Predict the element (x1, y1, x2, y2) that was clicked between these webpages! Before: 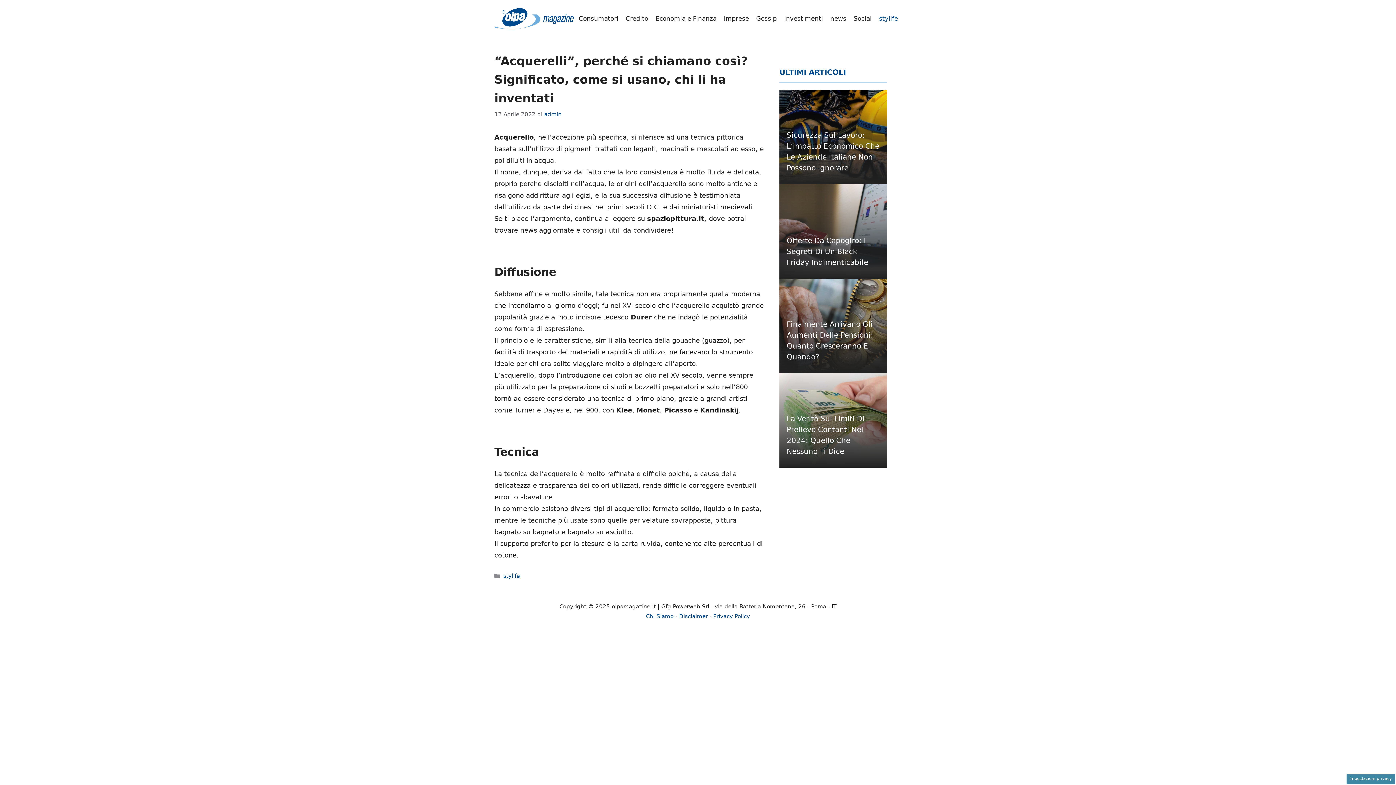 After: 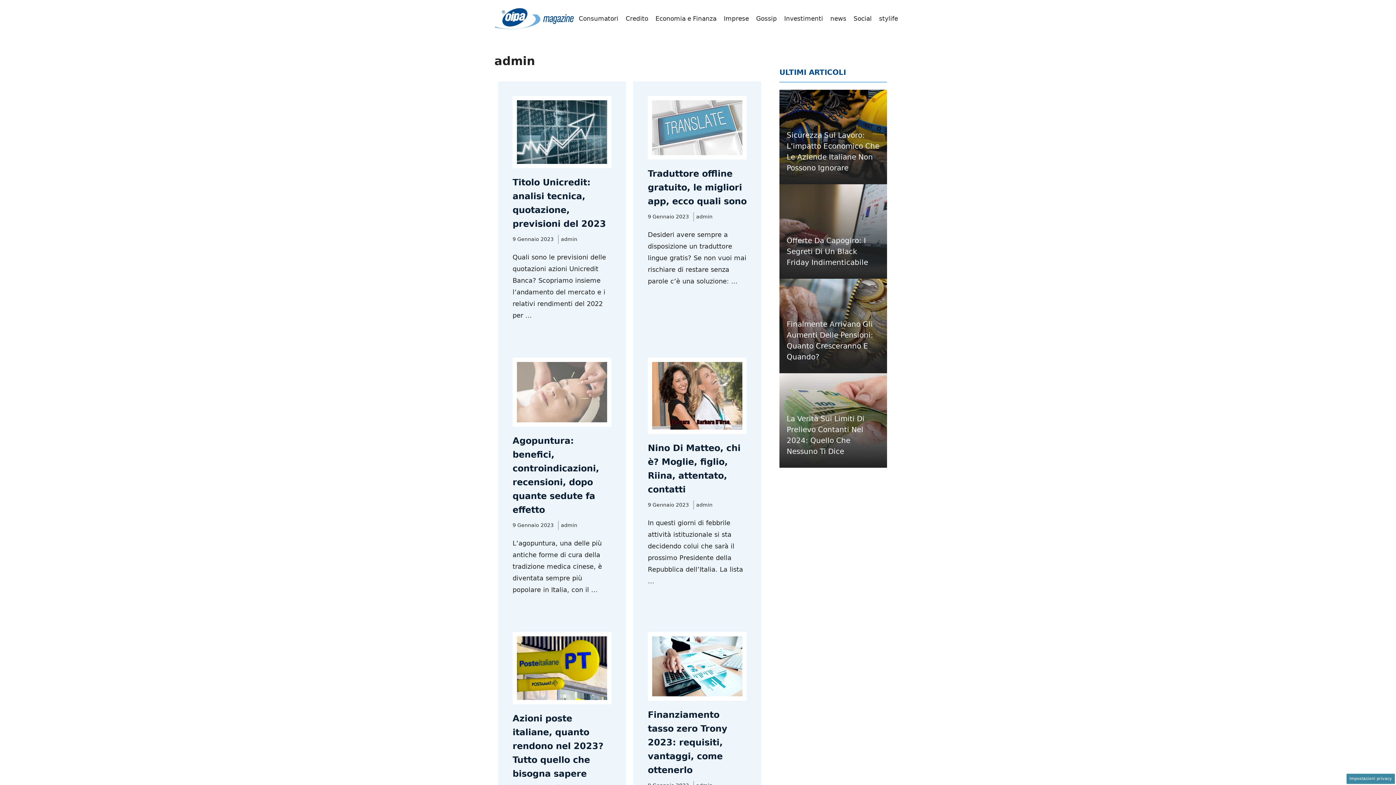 Action: bbox: (544, 111, 561, 117) label: admin